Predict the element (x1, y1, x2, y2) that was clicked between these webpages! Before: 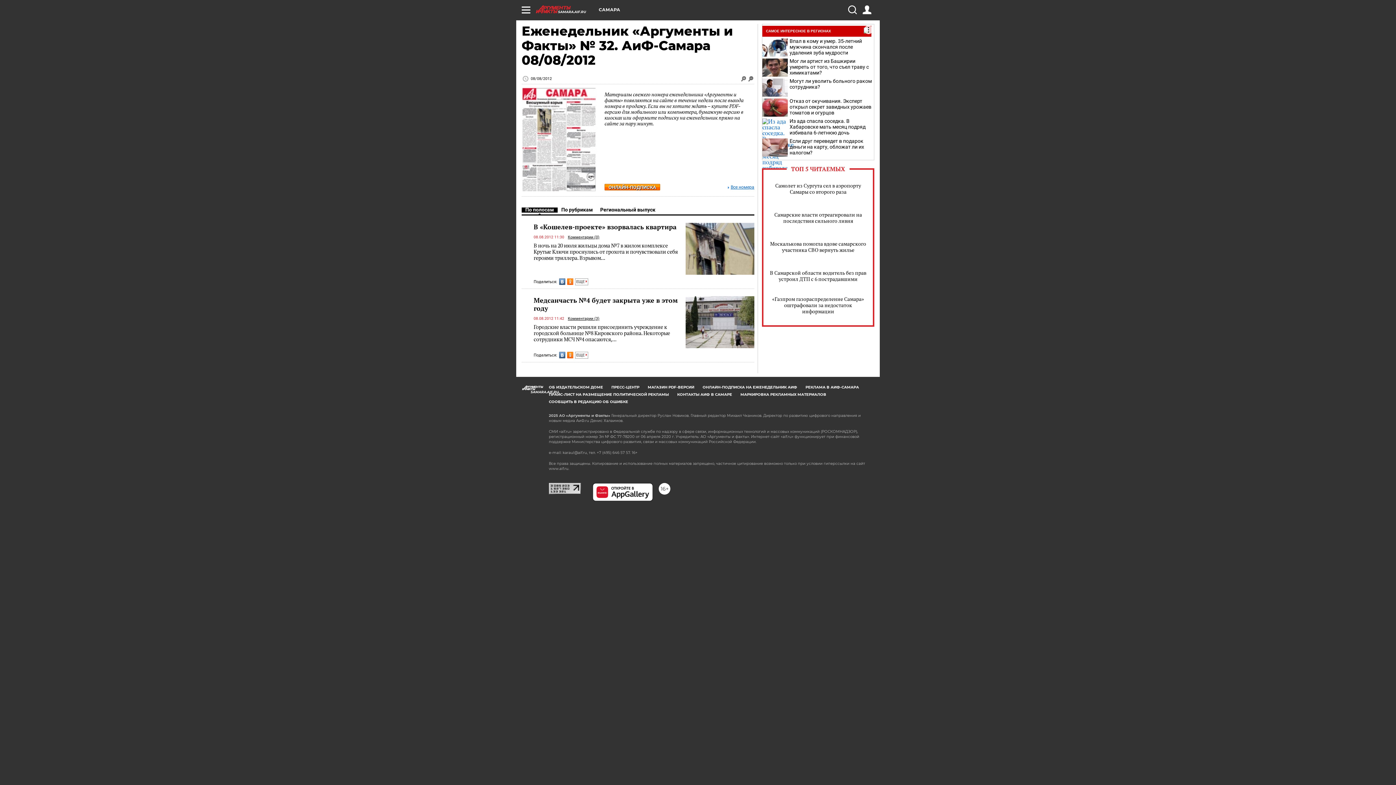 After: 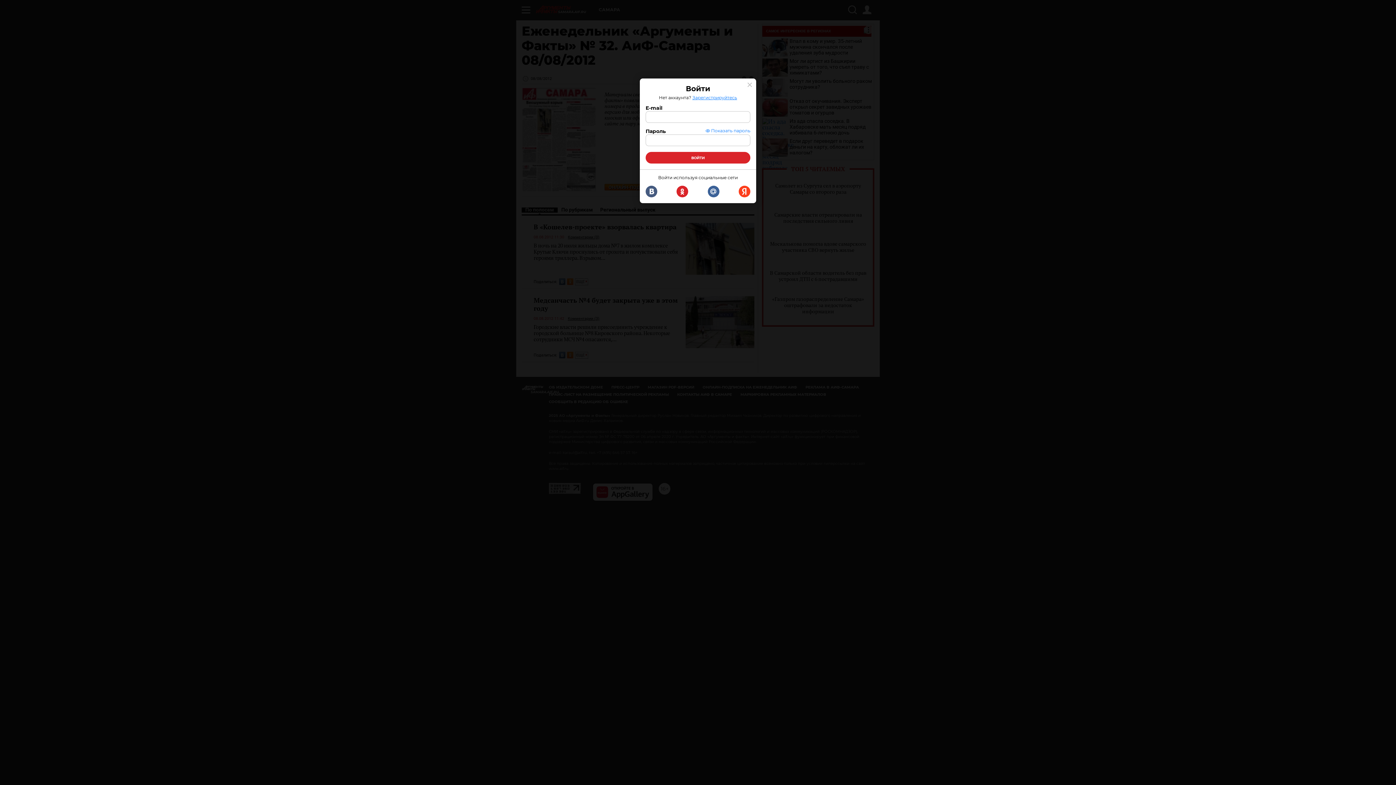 Action: bbox: (862, 5, 871, 14)